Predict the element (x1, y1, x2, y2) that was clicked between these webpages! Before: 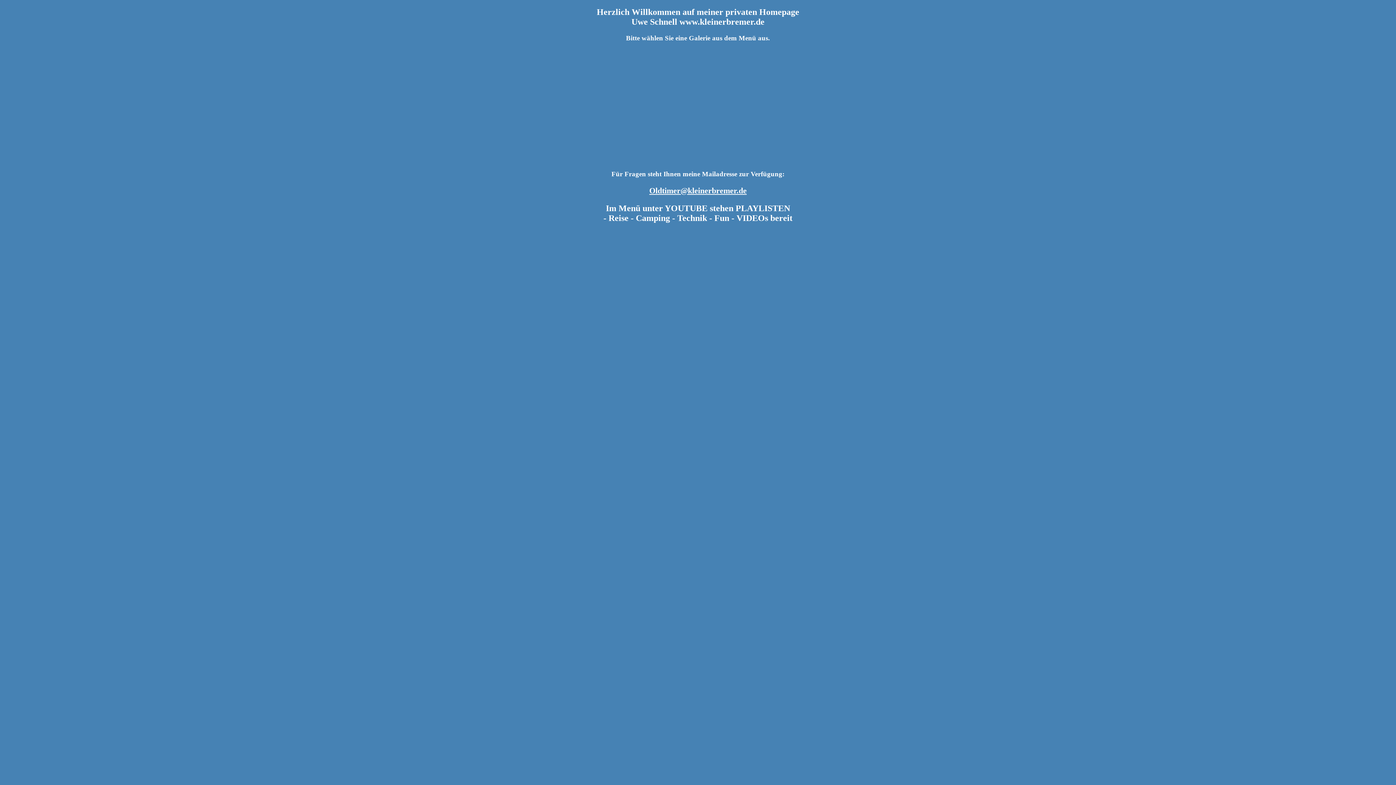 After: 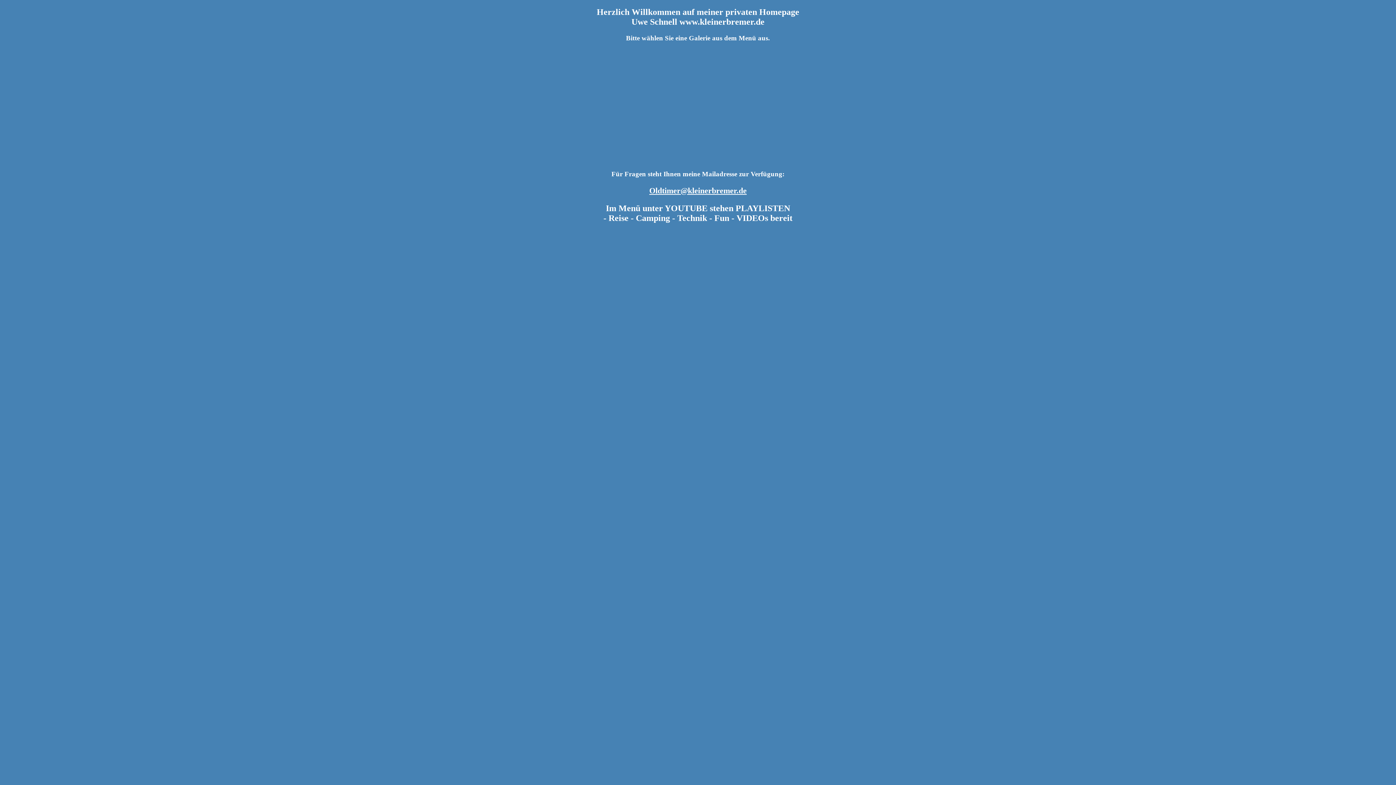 Action: bbox: (2, 186, 1393, 195) label: Oldtimer@kleinerbremer.de